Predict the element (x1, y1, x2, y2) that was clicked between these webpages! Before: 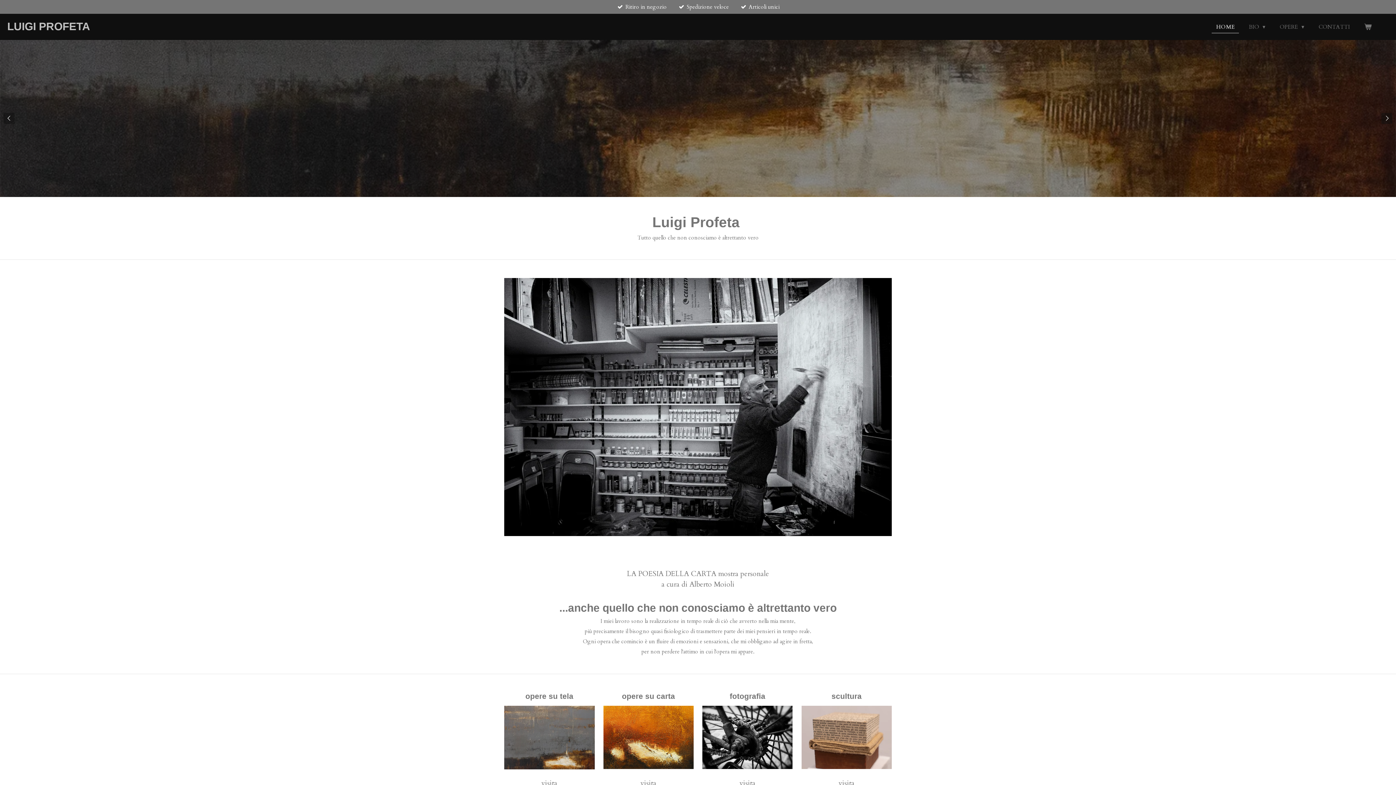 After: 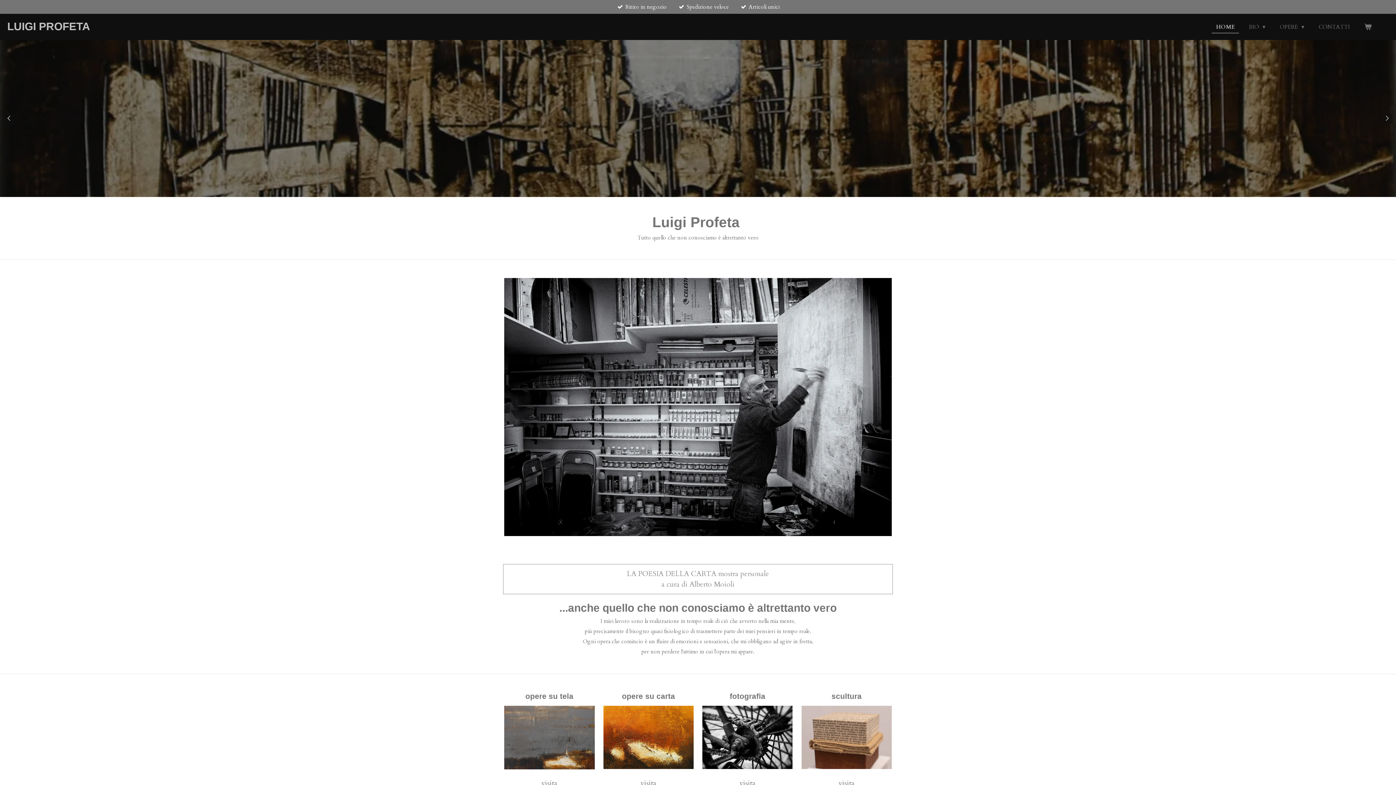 Action: bbox: (504, 565, 892, 593) label: LA POESIA DELLA CARTA mostra personale
a cura di Alberto Moioli